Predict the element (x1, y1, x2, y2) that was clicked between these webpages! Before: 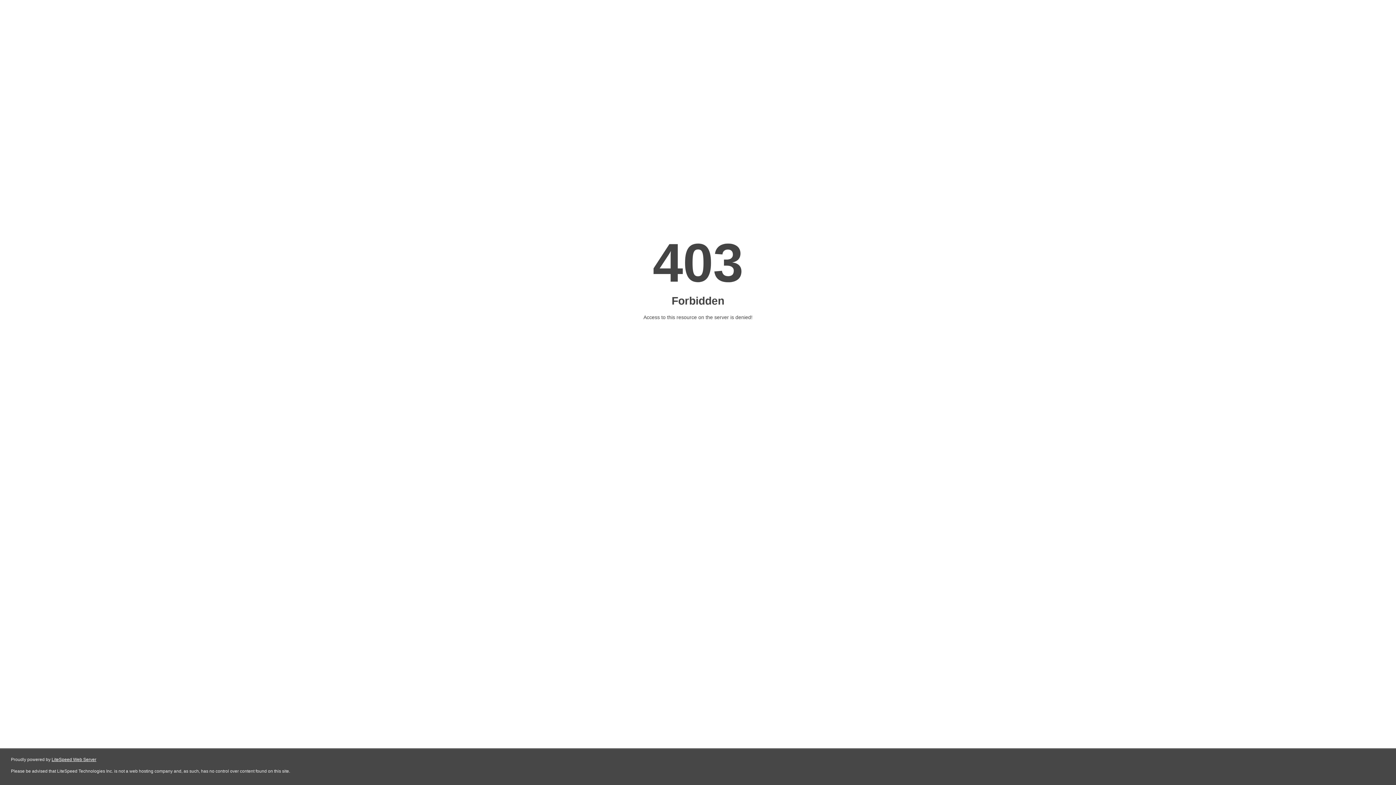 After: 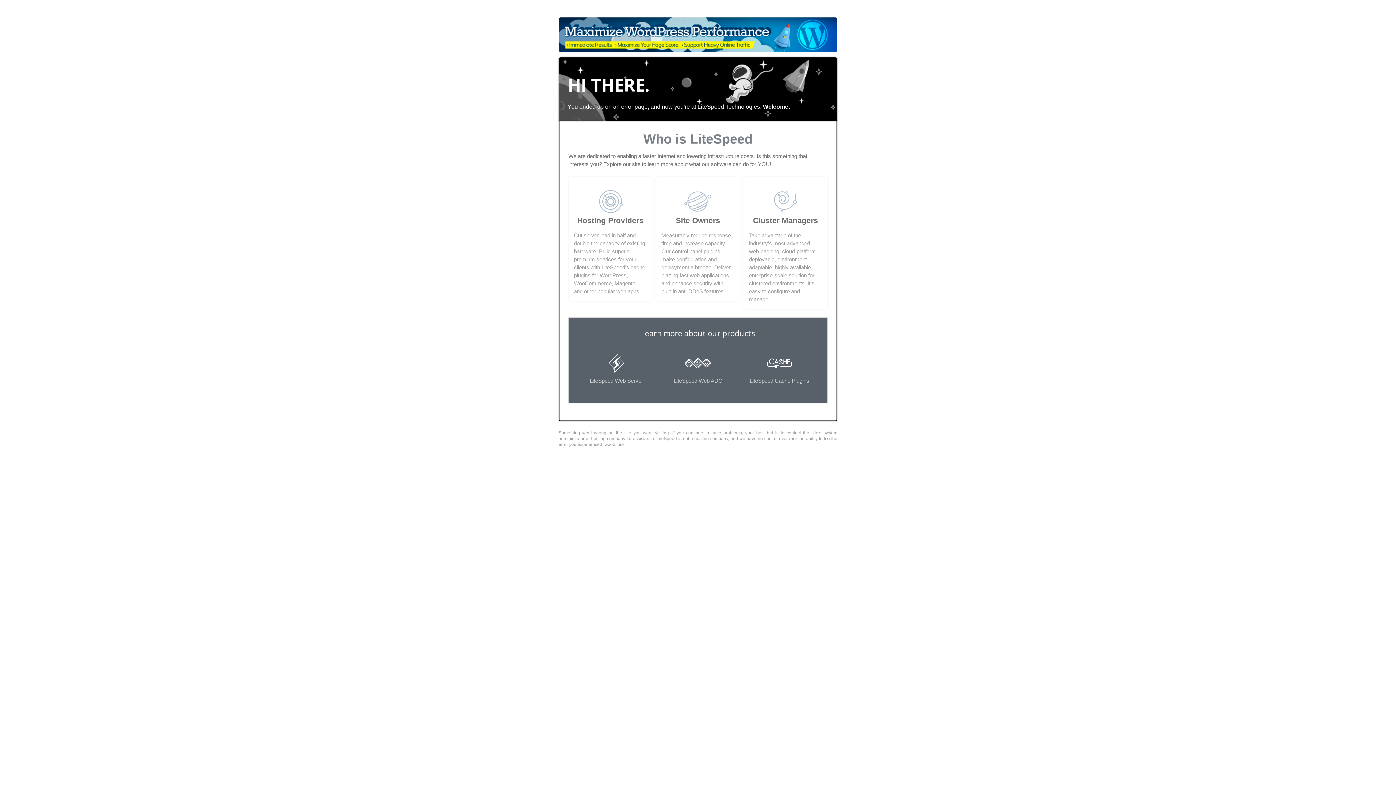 Action: label: LiteSpeed Web Server bbox: (51, 757, 96, 762)